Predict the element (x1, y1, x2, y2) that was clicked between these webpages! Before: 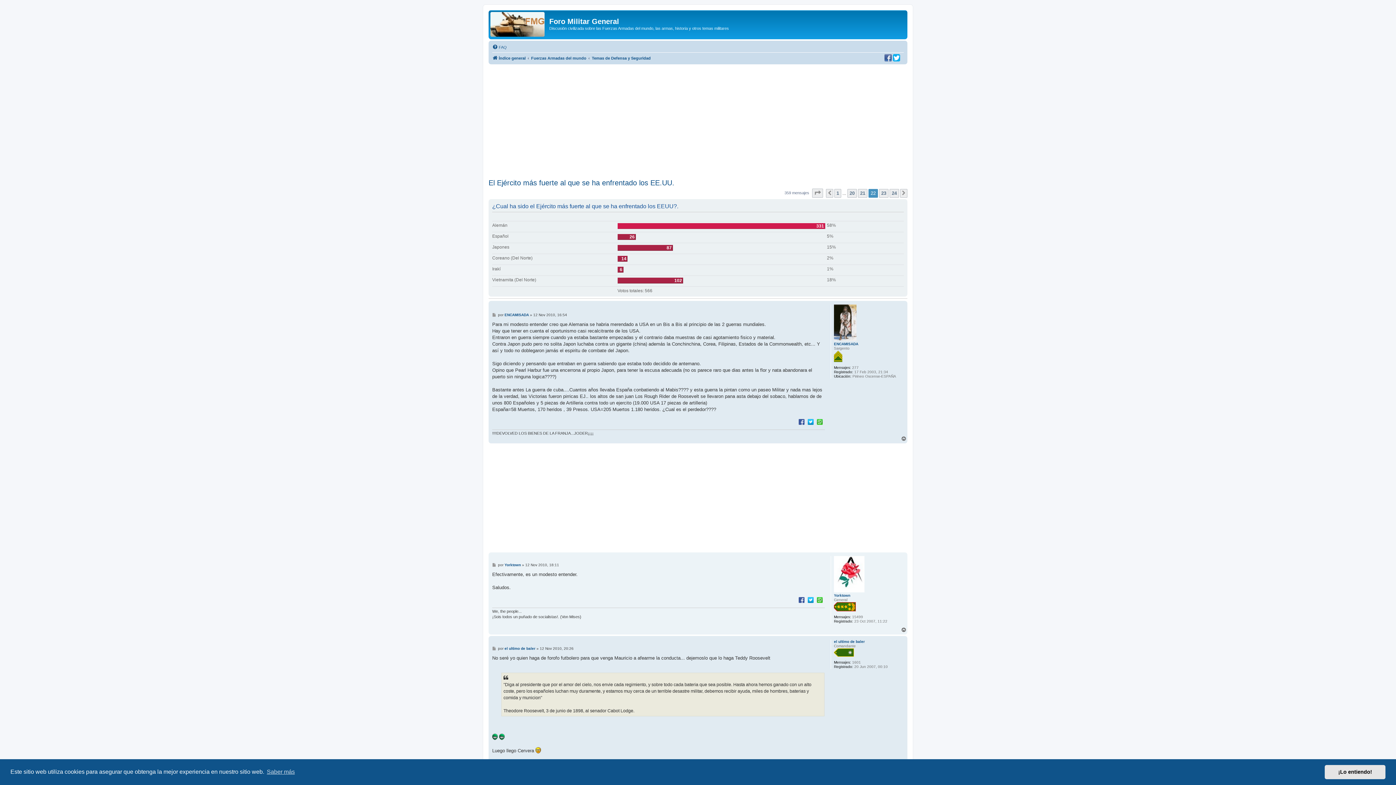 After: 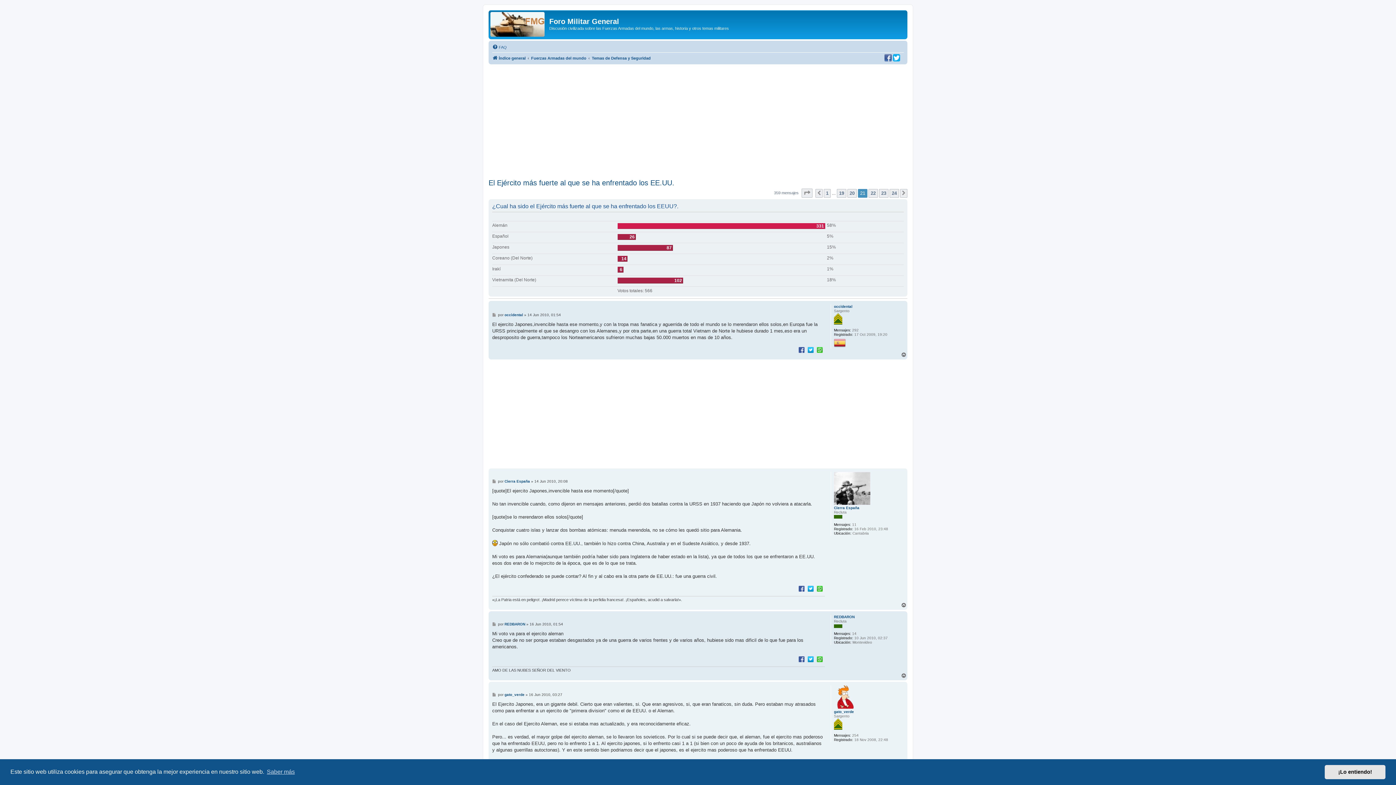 Action: bbox: (826, 188, 833, 197) label: Anterior